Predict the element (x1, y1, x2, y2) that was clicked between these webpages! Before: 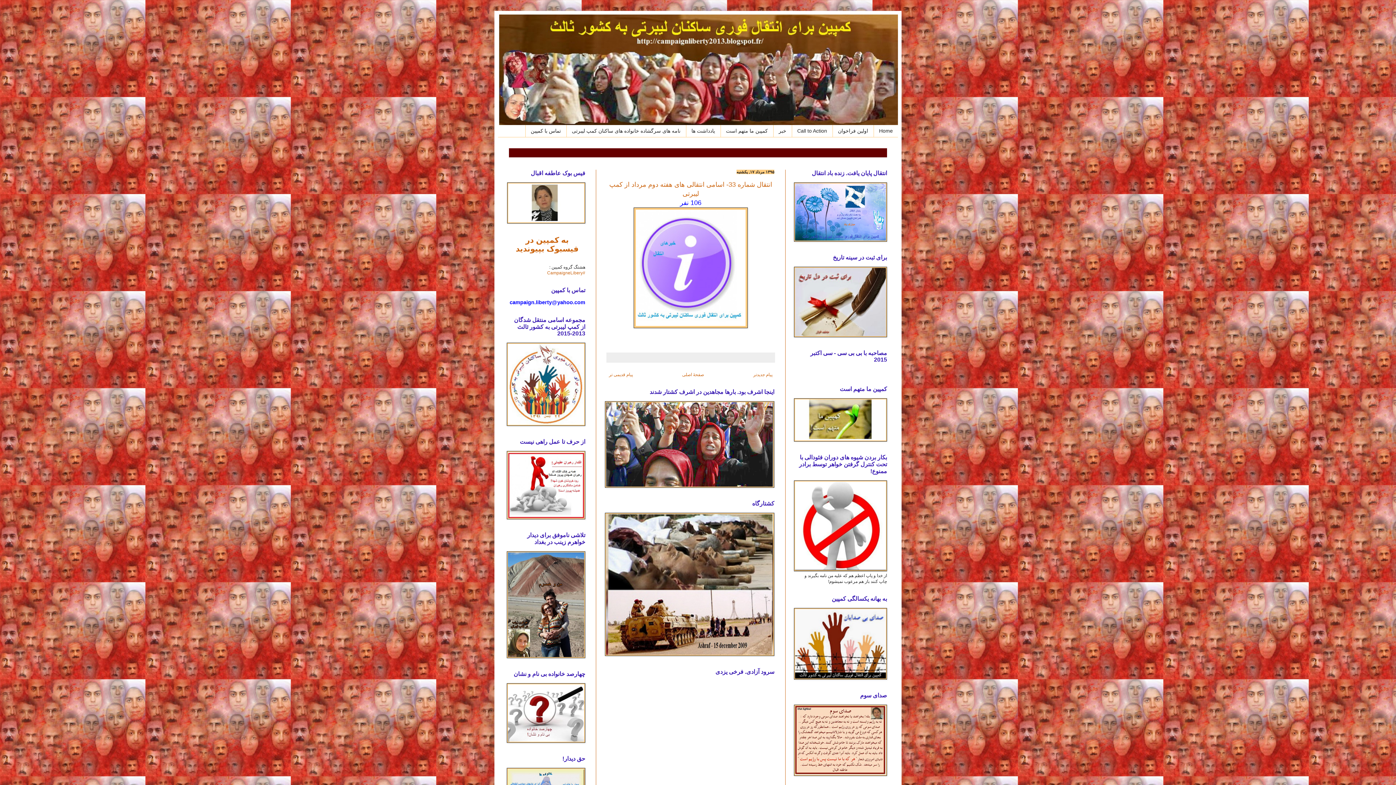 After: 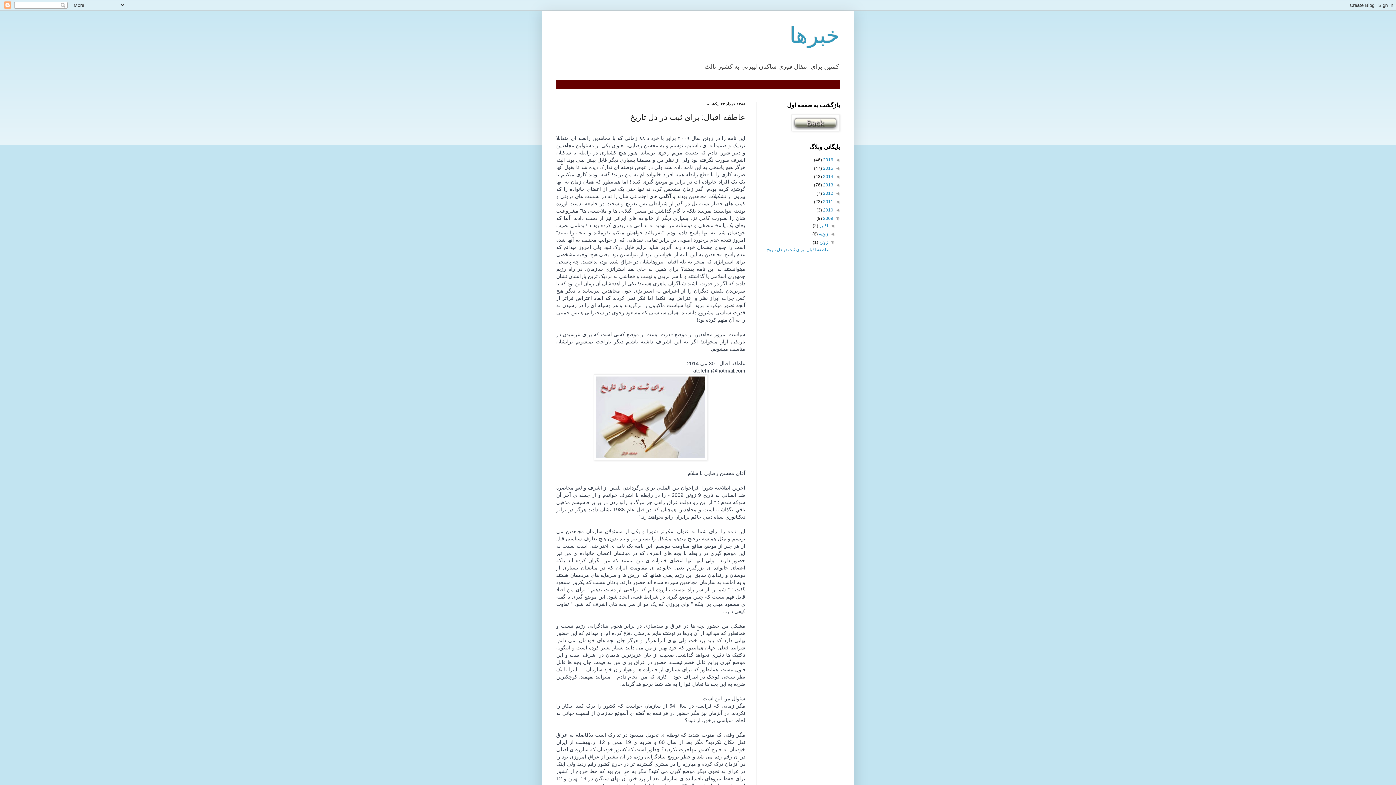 Action: bbox: (794, 333, 887, 338)